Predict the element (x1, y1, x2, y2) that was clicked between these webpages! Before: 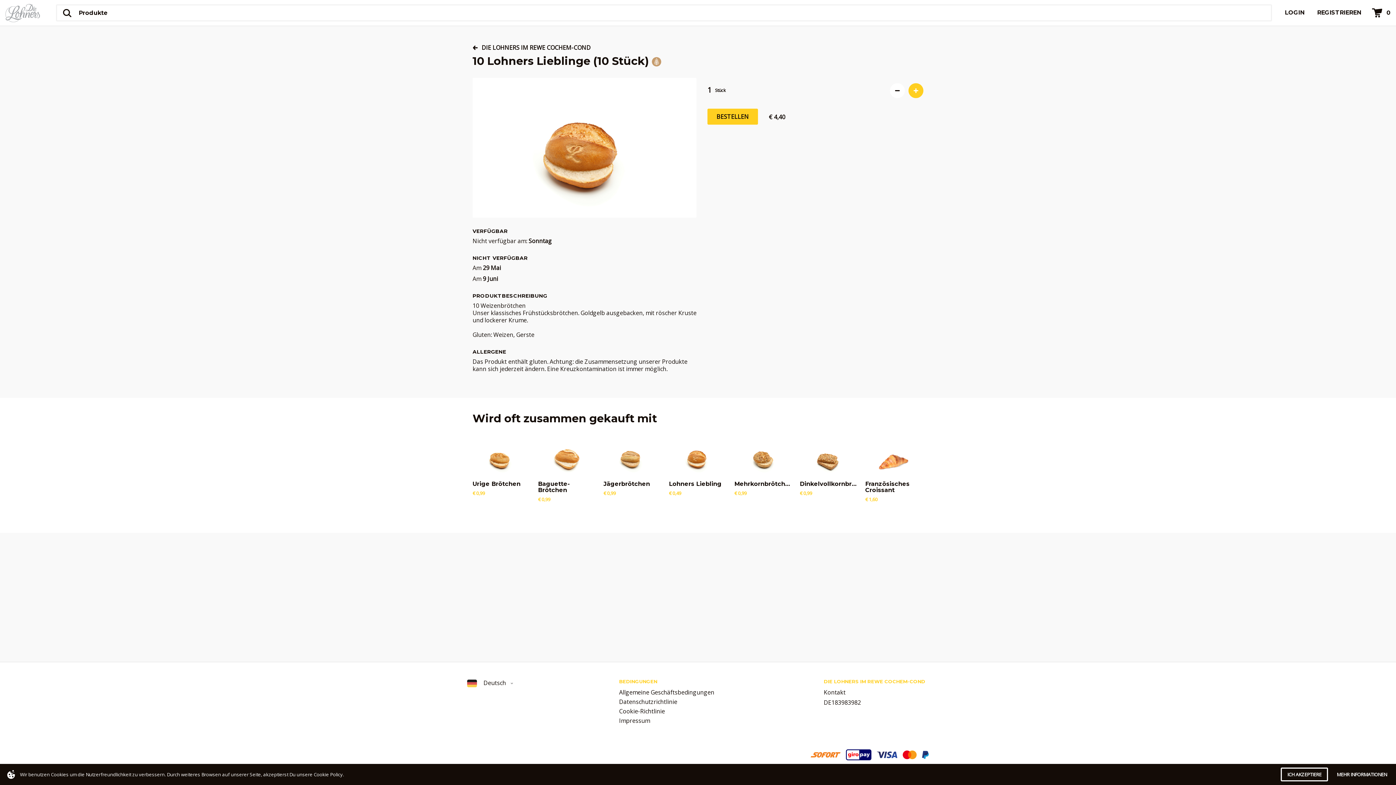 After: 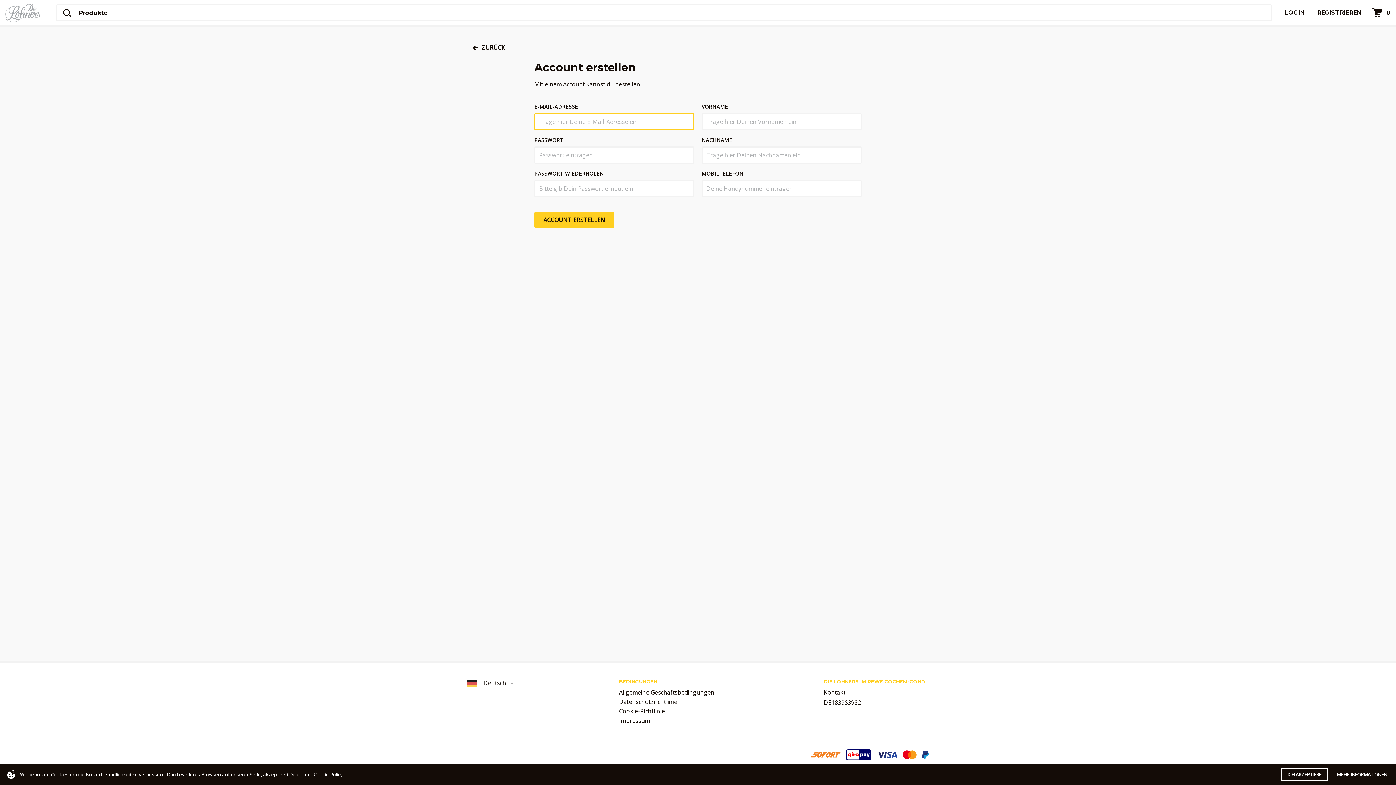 Action: bbox: (1312, 0, 1366, 25) label: REGISTRIEREN